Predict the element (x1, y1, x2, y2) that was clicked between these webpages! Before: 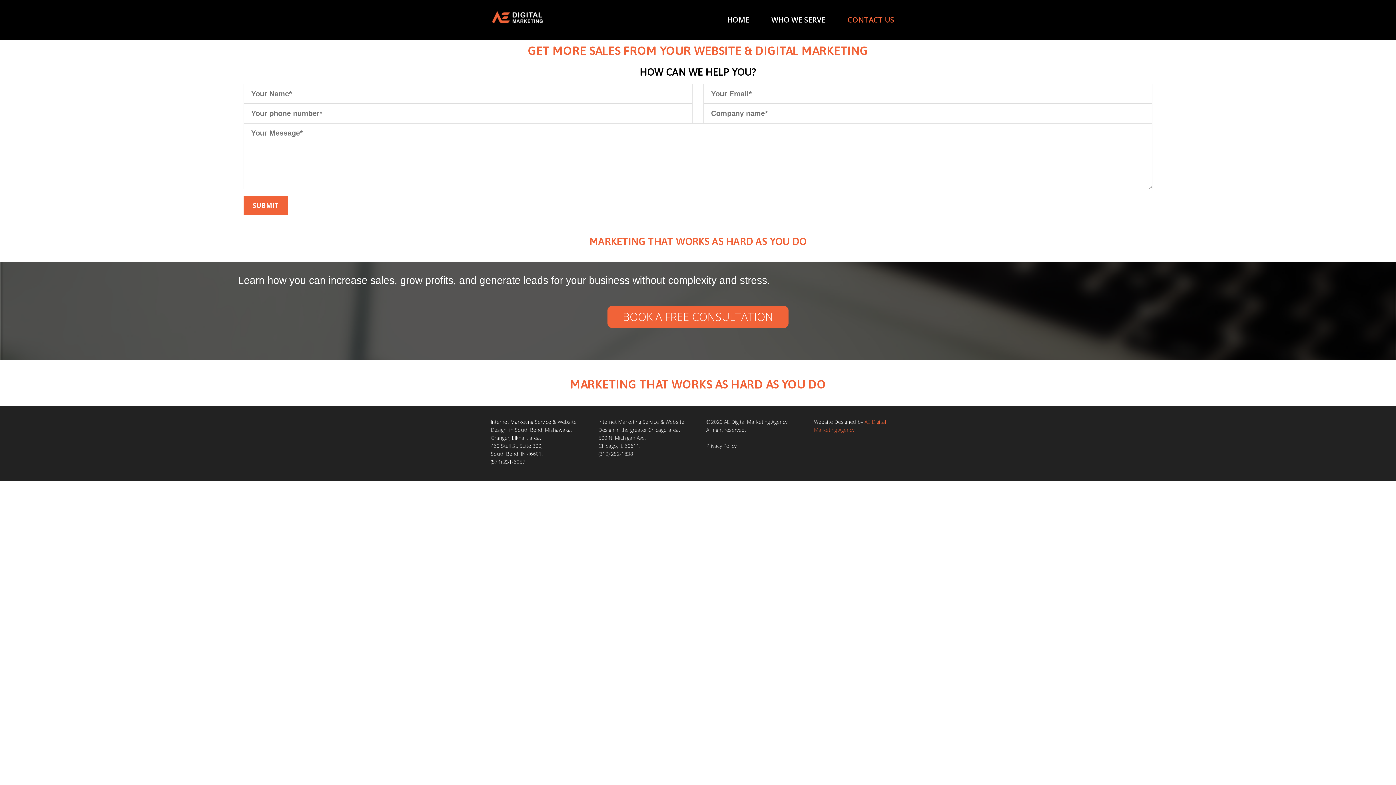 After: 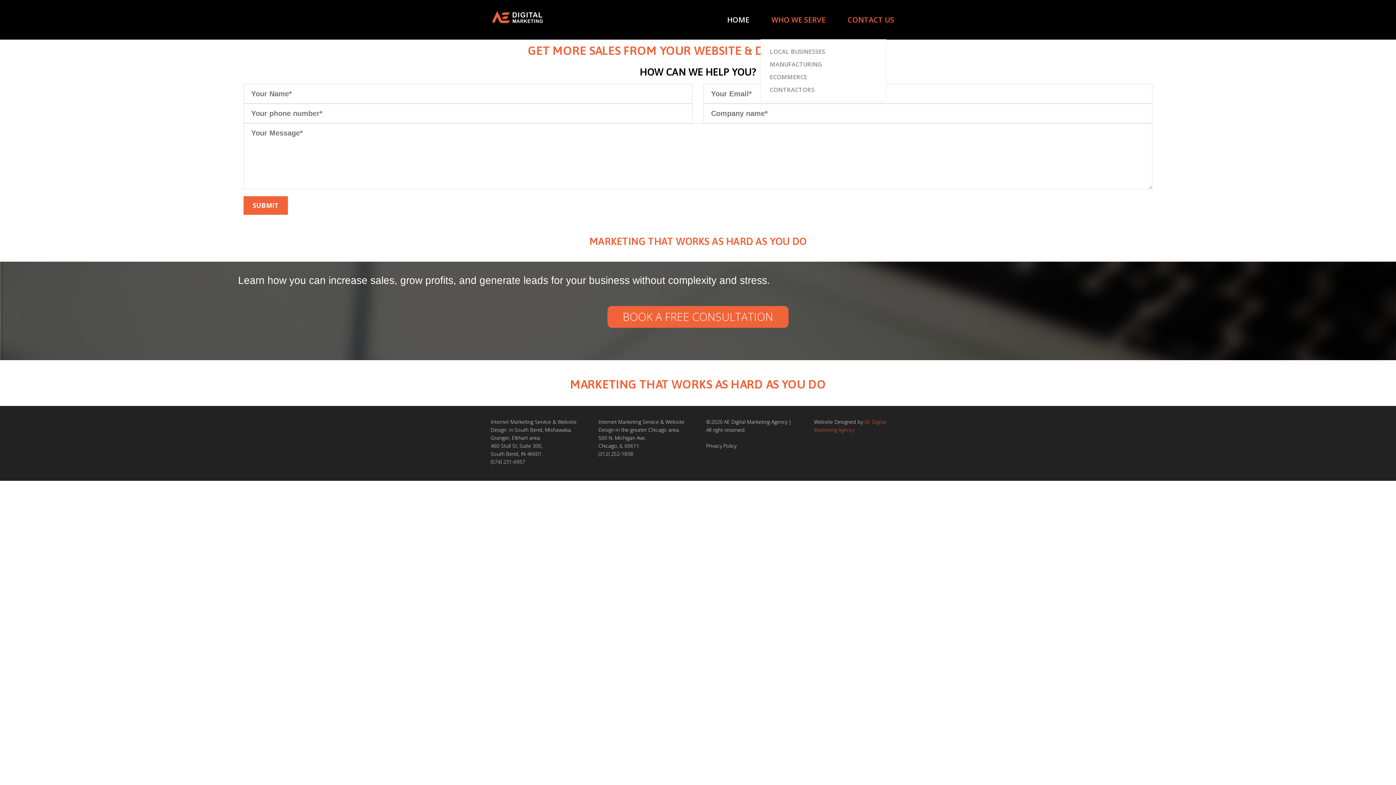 Action: bbox: (760, 0, 836, 39) label: WHO WE SERVE